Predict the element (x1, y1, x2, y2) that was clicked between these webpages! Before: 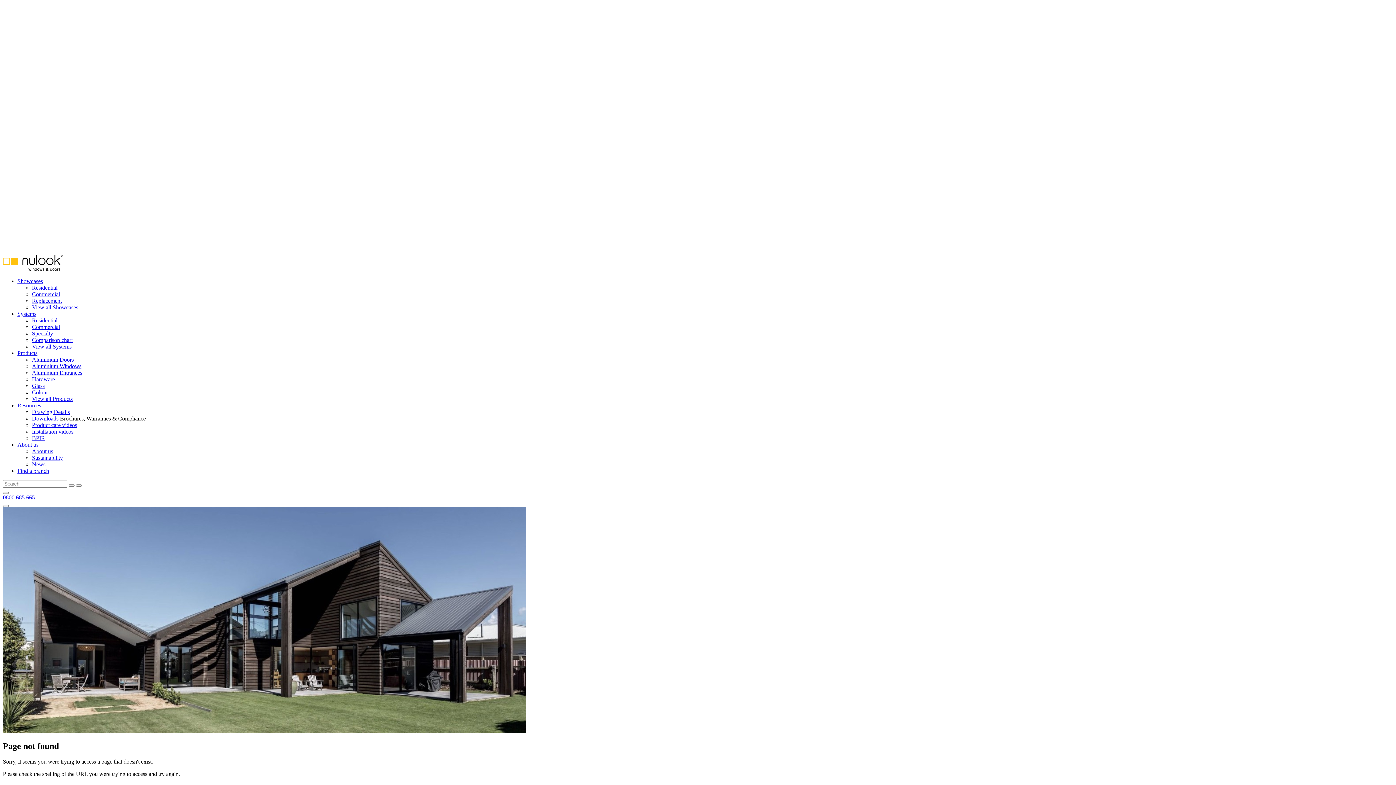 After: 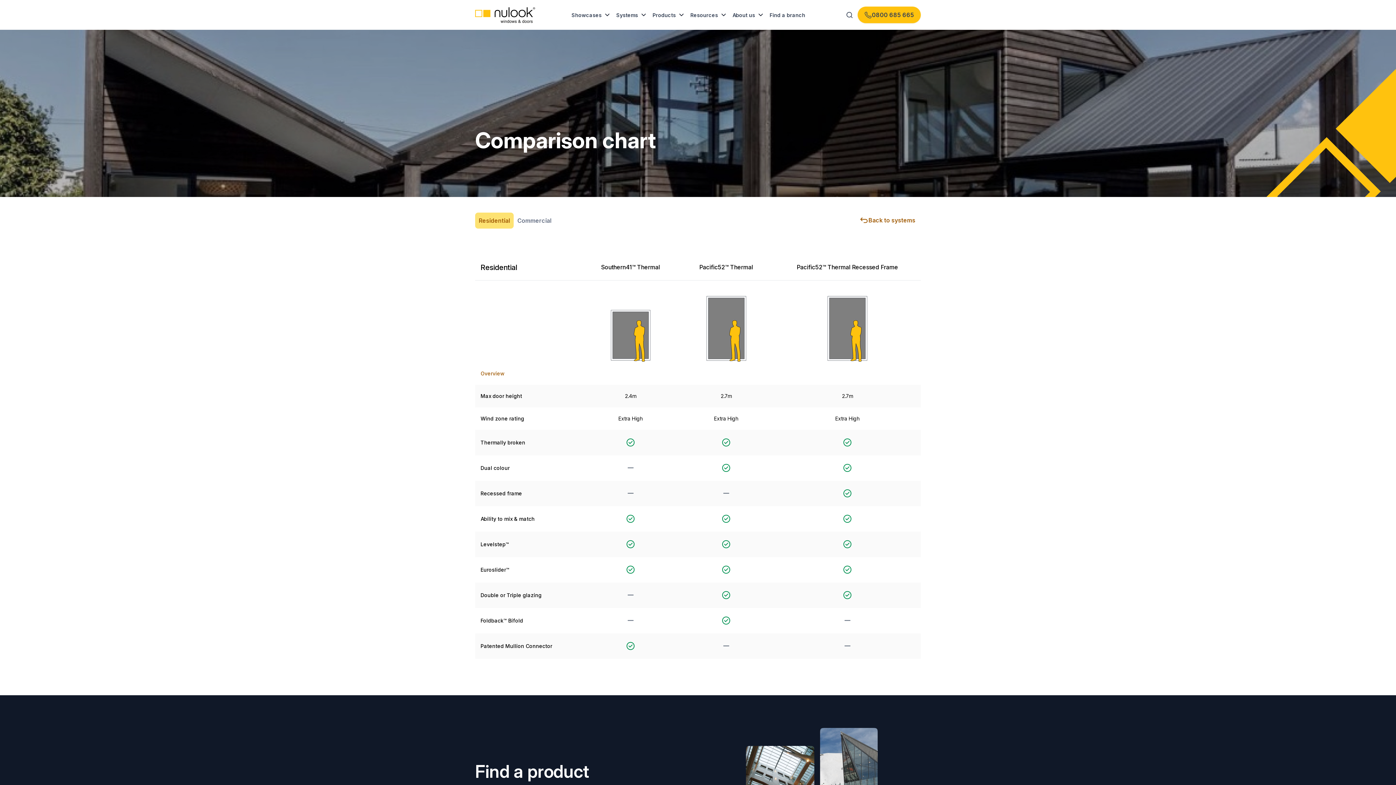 Action: label: Comparison chart bbox: (32, 337, 72, 343)